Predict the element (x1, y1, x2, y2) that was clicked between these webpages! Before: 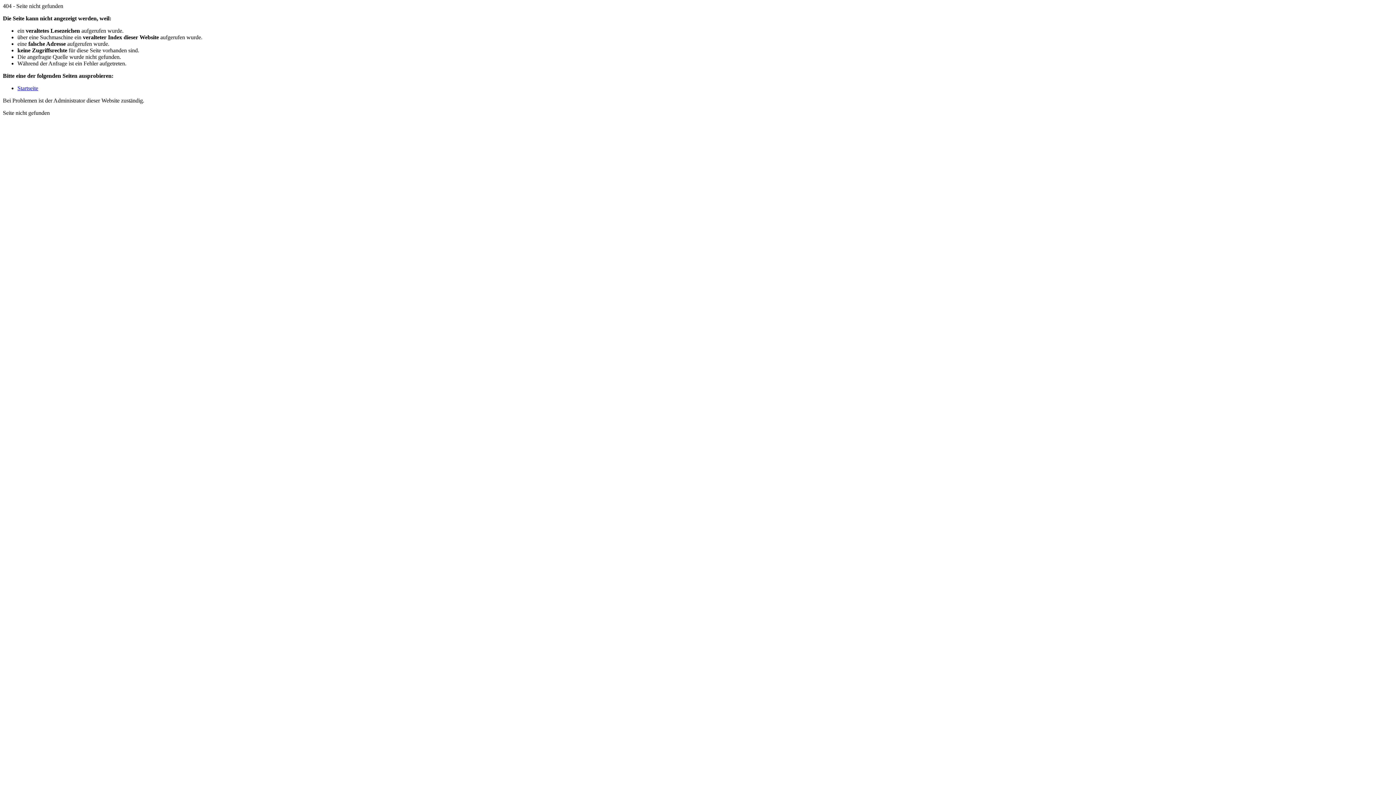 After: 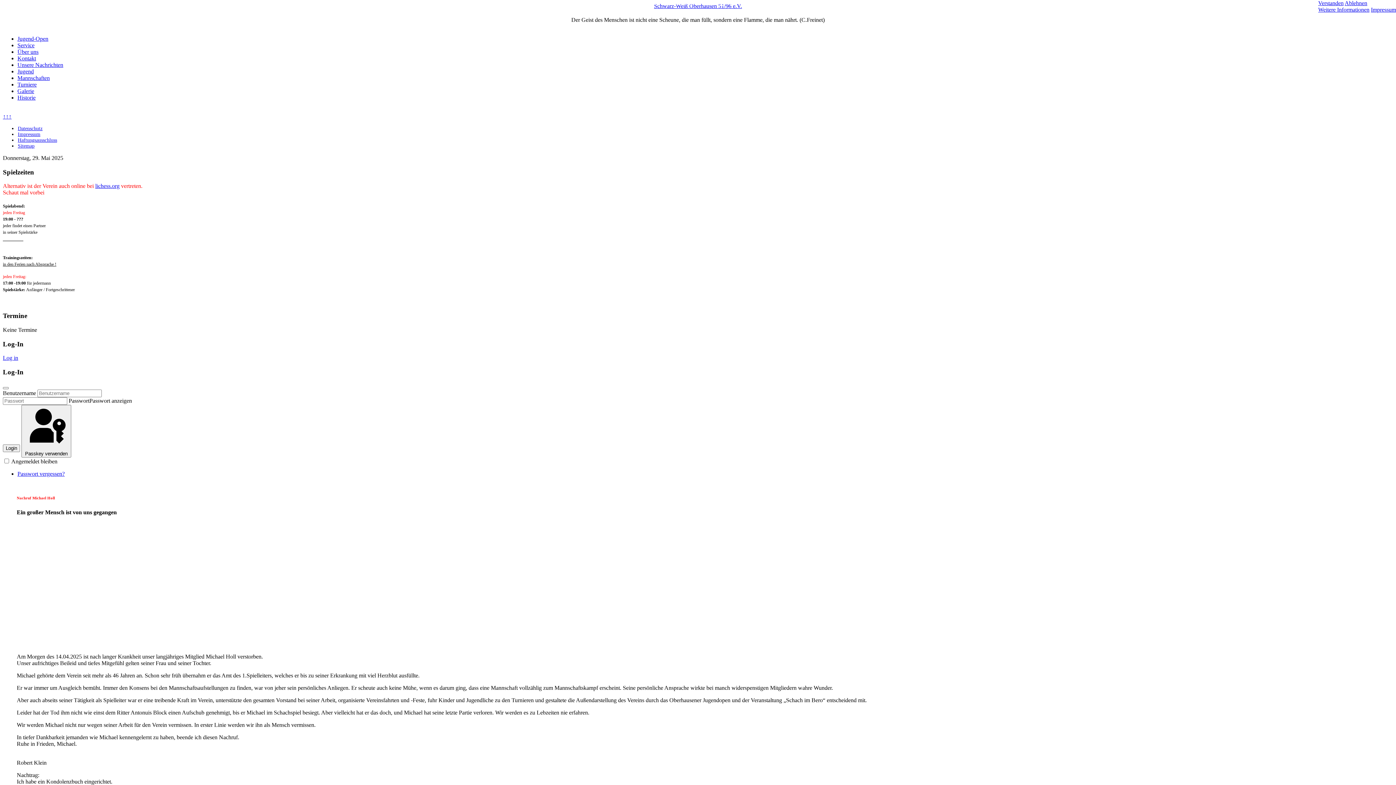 Action: label: Startseite bbox: (17, 85, 38, 91)